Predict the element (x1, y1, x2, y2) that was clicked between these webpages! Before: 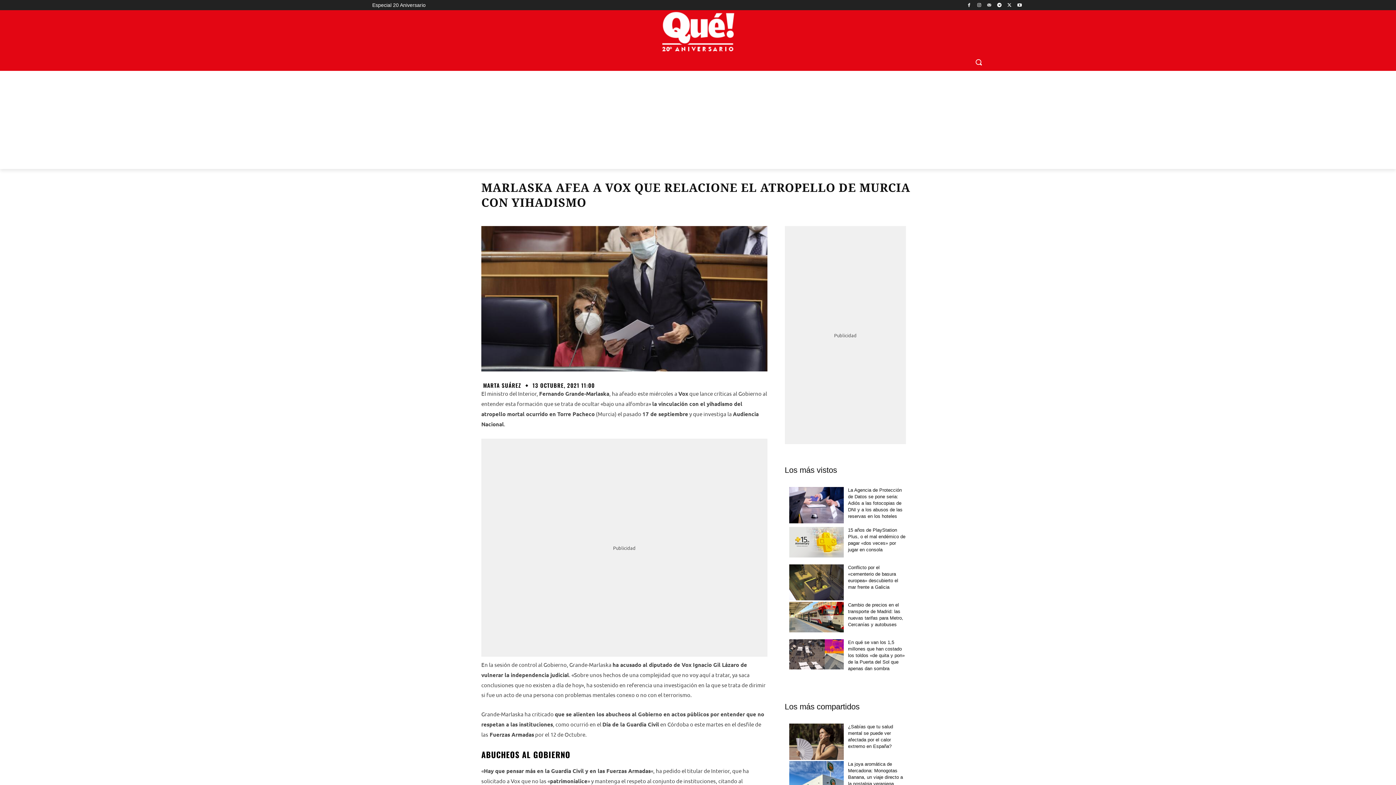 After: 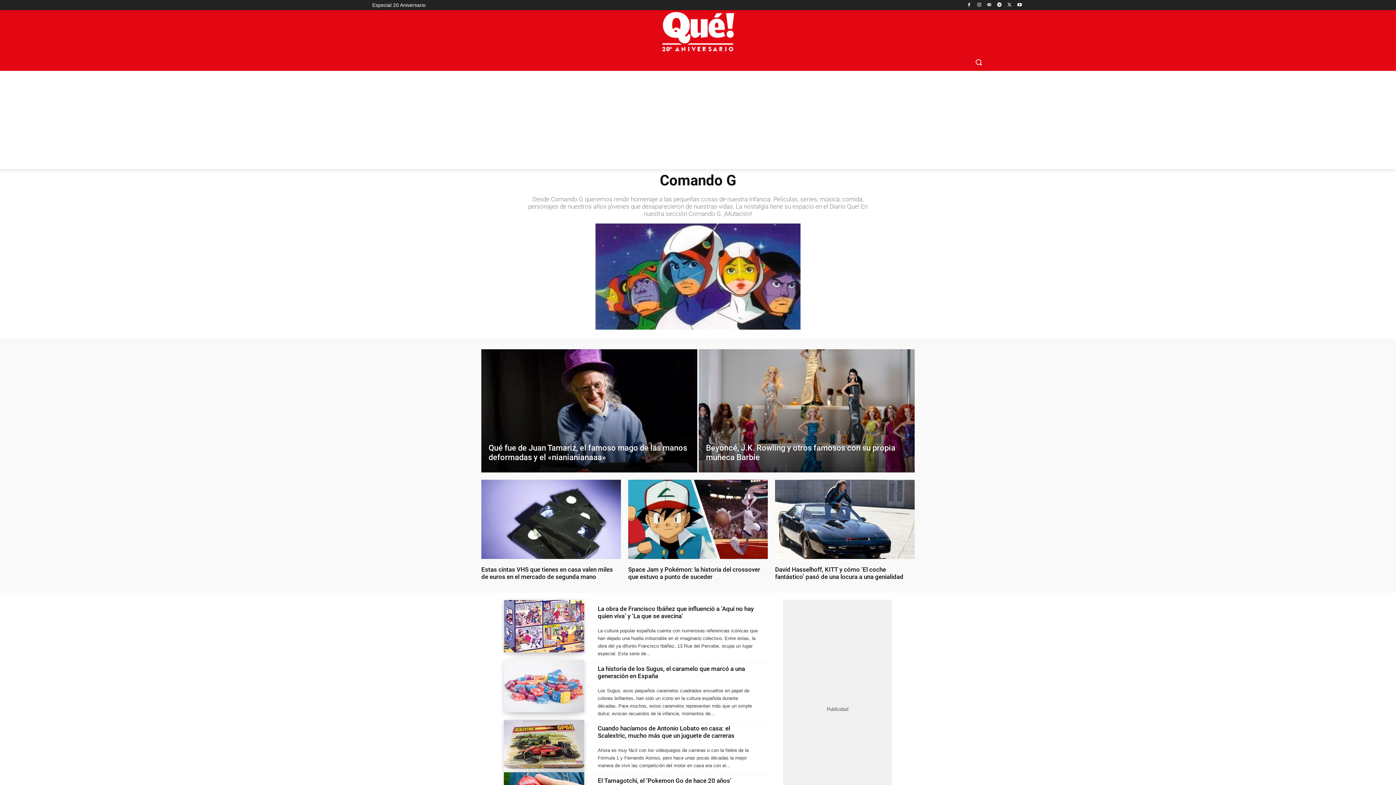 Action: label: COMANDO G bbox: (813, 53, 856, 70)